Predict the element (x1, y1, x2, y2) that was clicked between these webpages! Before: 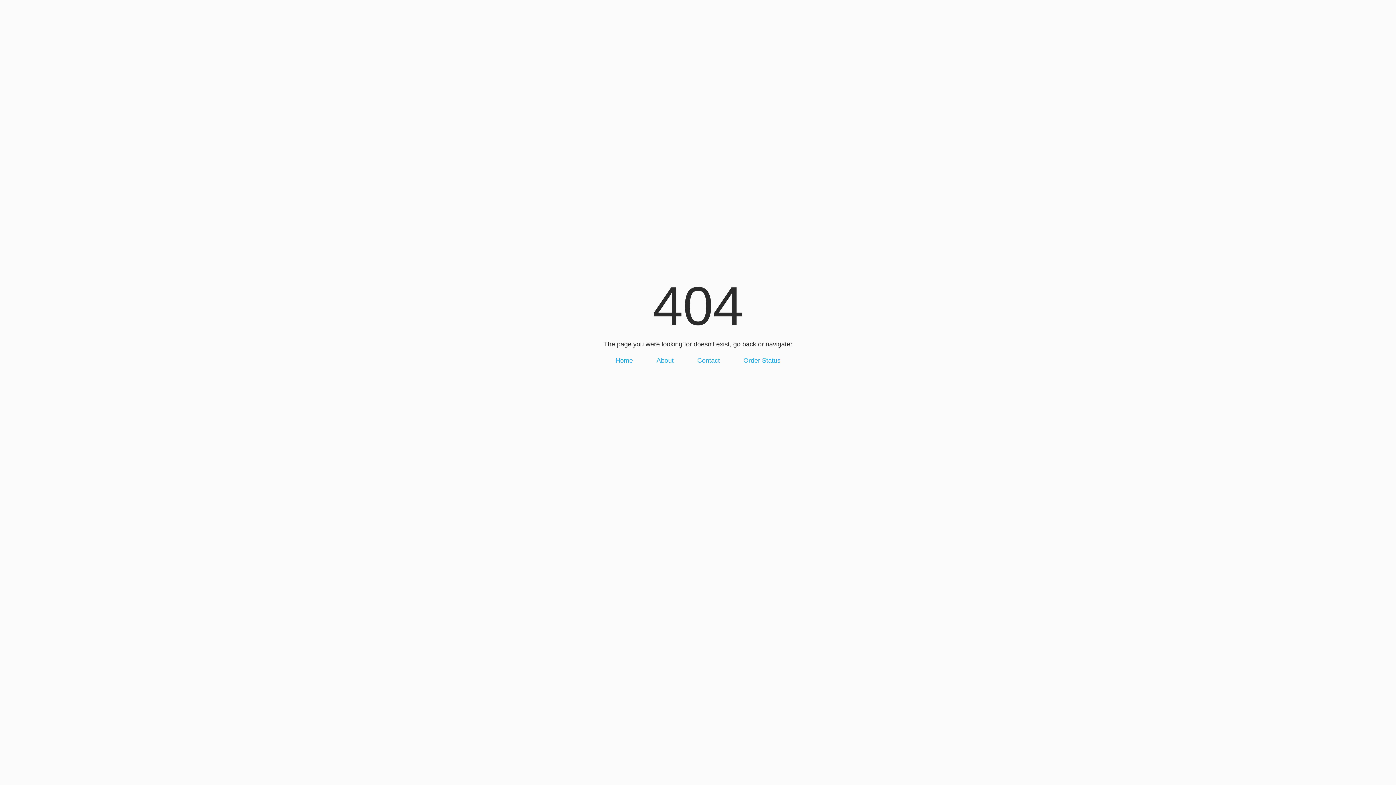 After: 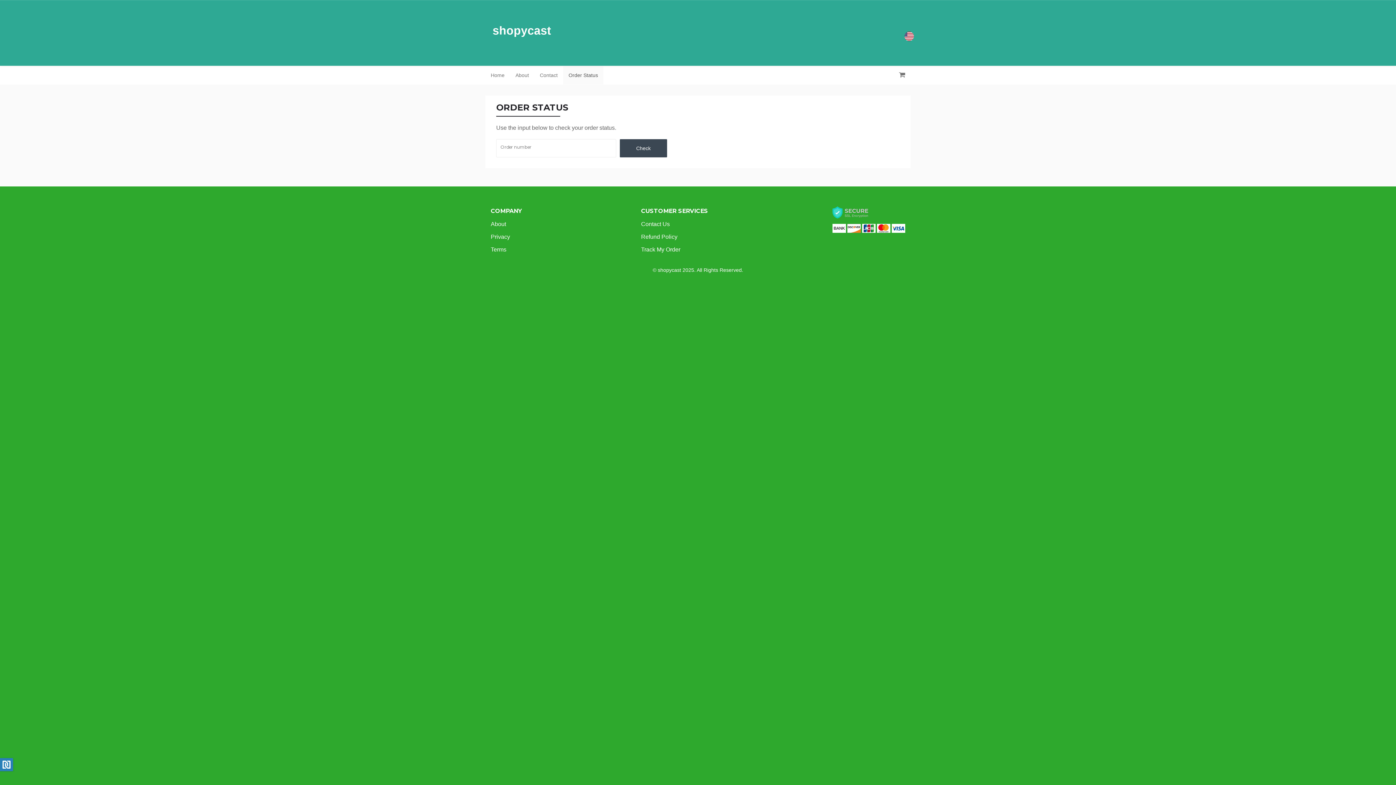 Action: bbox: (743, 357, 780, 364) label: Order Status